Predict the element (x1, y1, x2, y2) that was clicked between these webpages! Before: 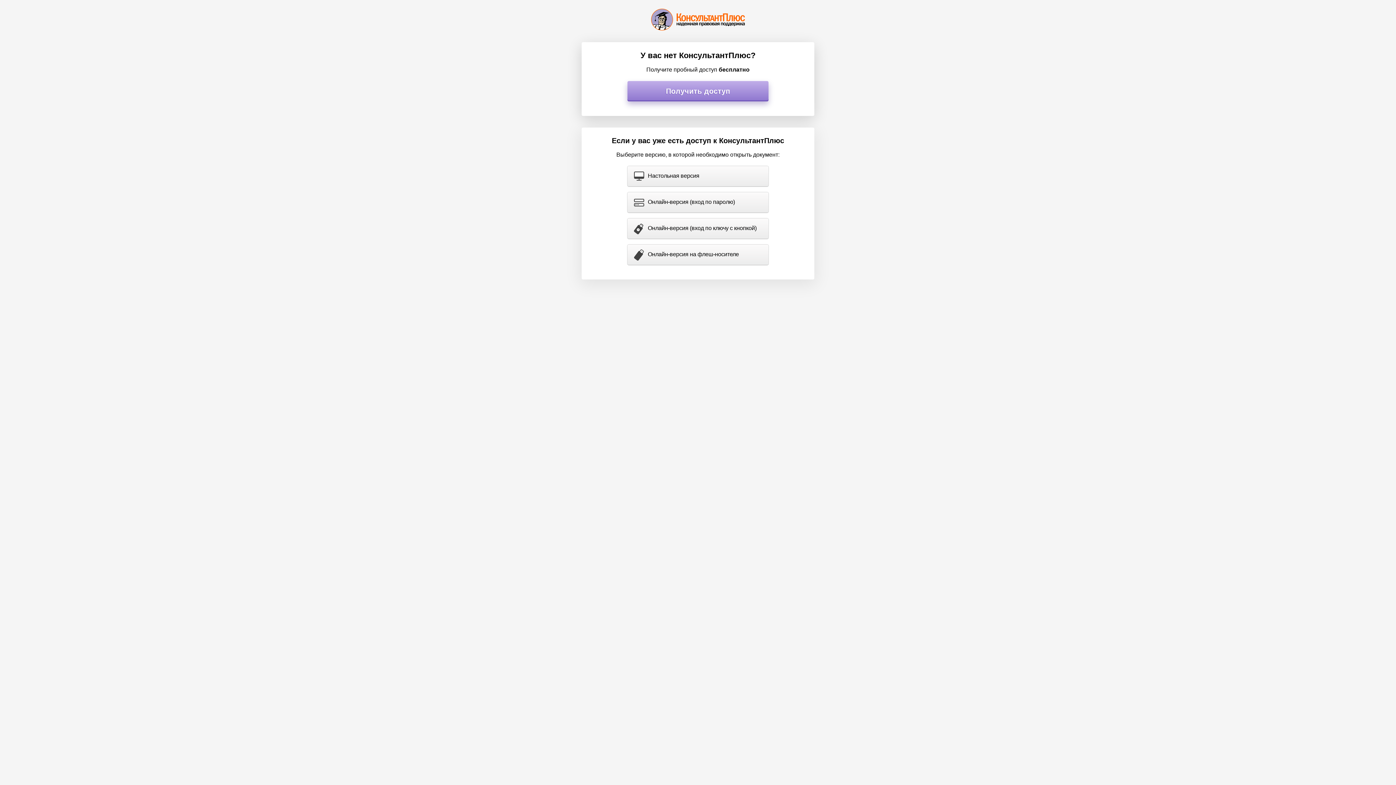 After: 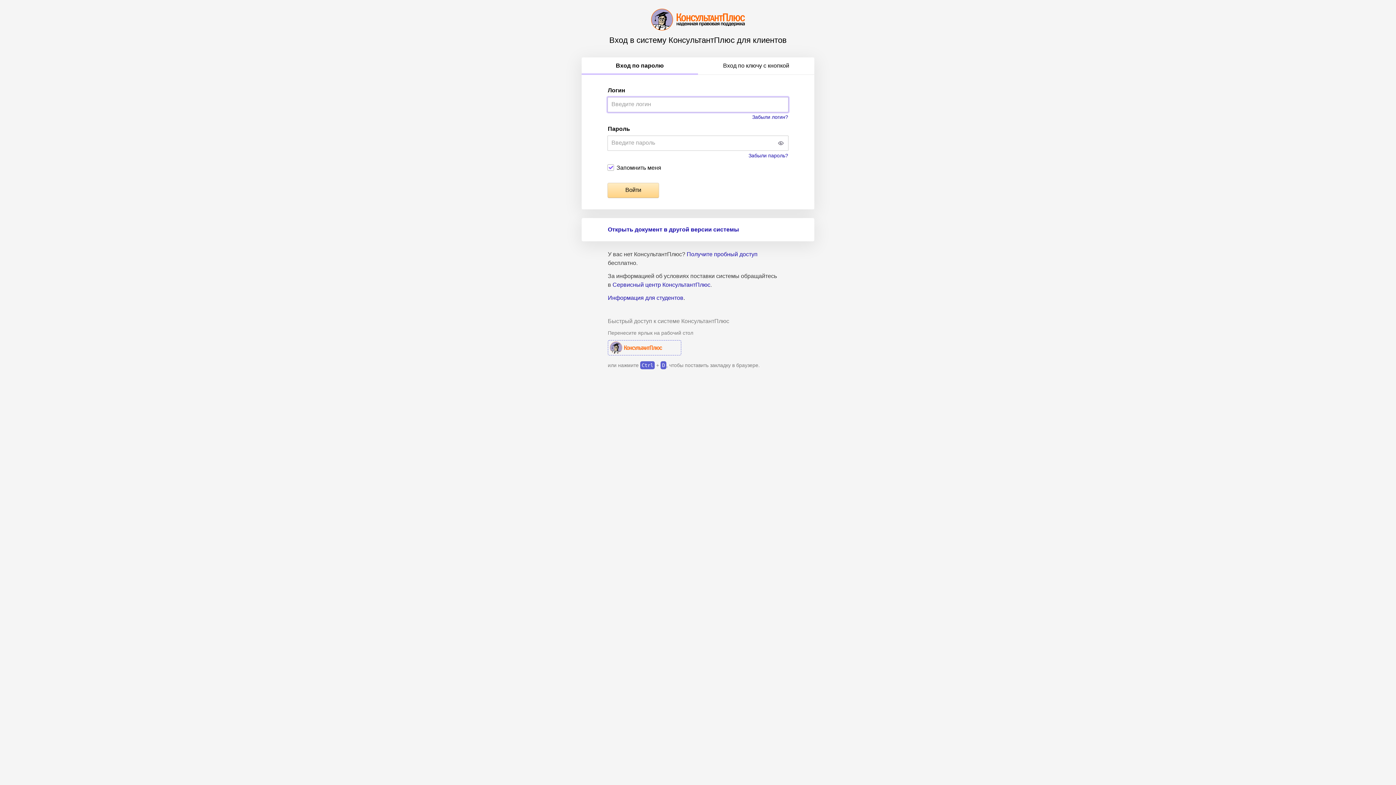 Action: bbox: (627, 192, 768, 212) label: Онлайн-версия (вход по паролю)